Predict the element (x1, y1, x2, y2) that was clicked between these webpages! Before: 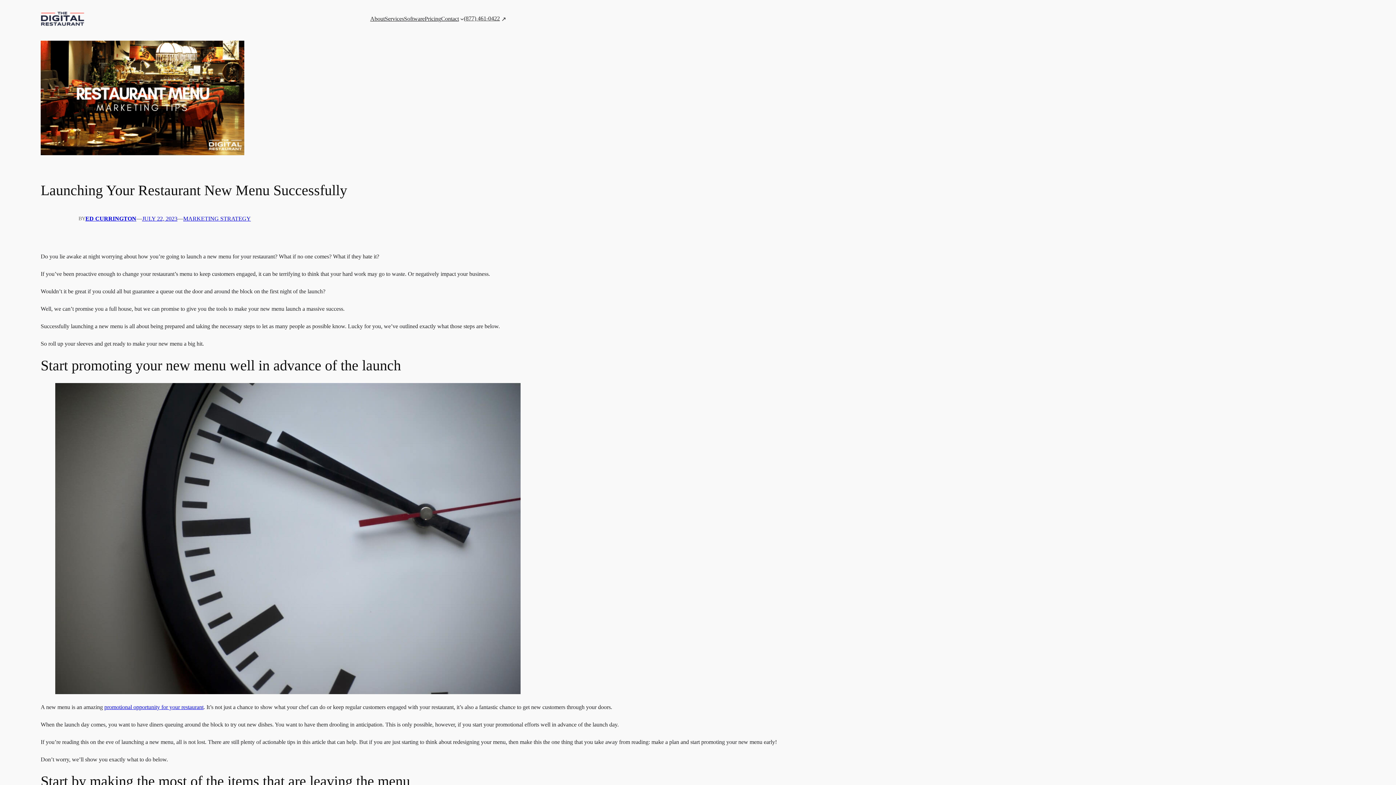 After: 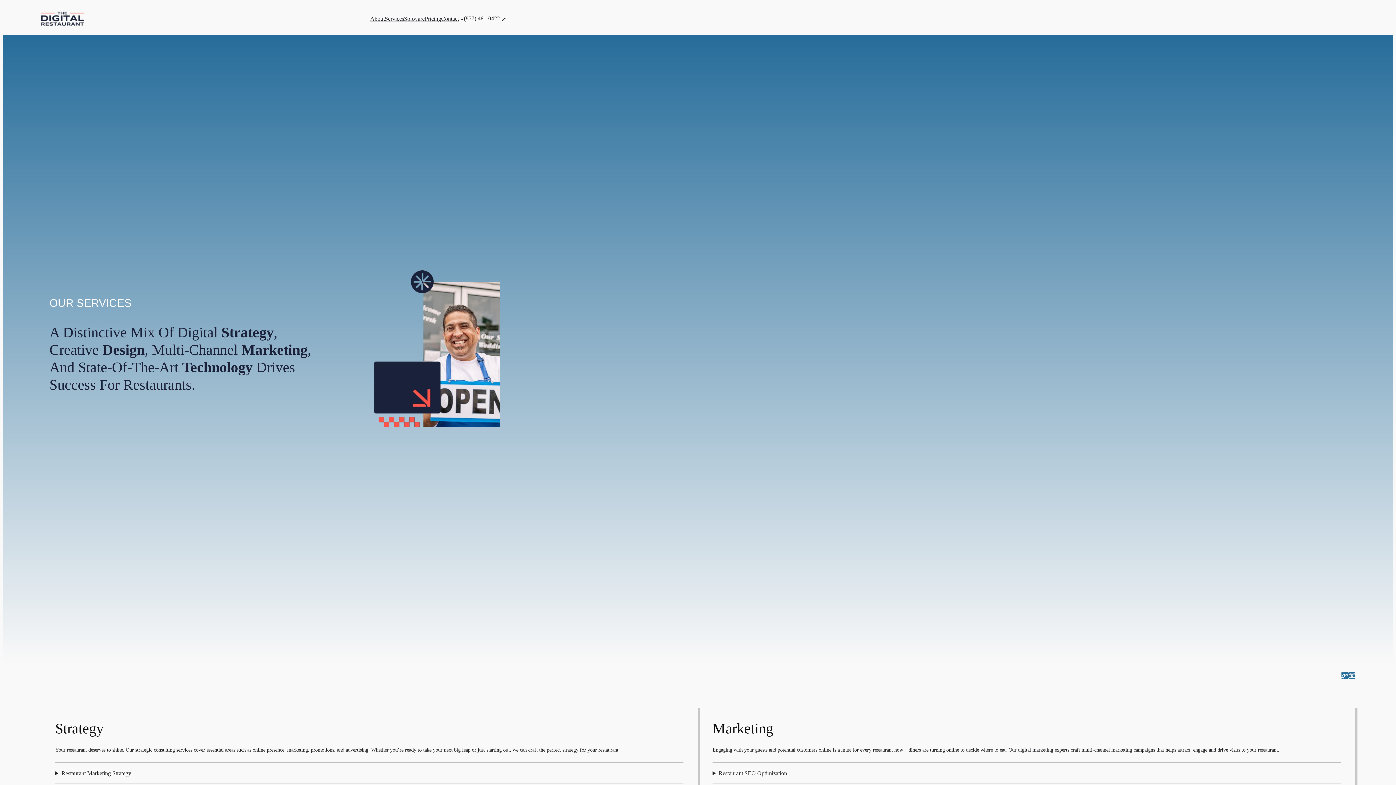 Action: bbox: (384, 14, 404, 23) label: Services